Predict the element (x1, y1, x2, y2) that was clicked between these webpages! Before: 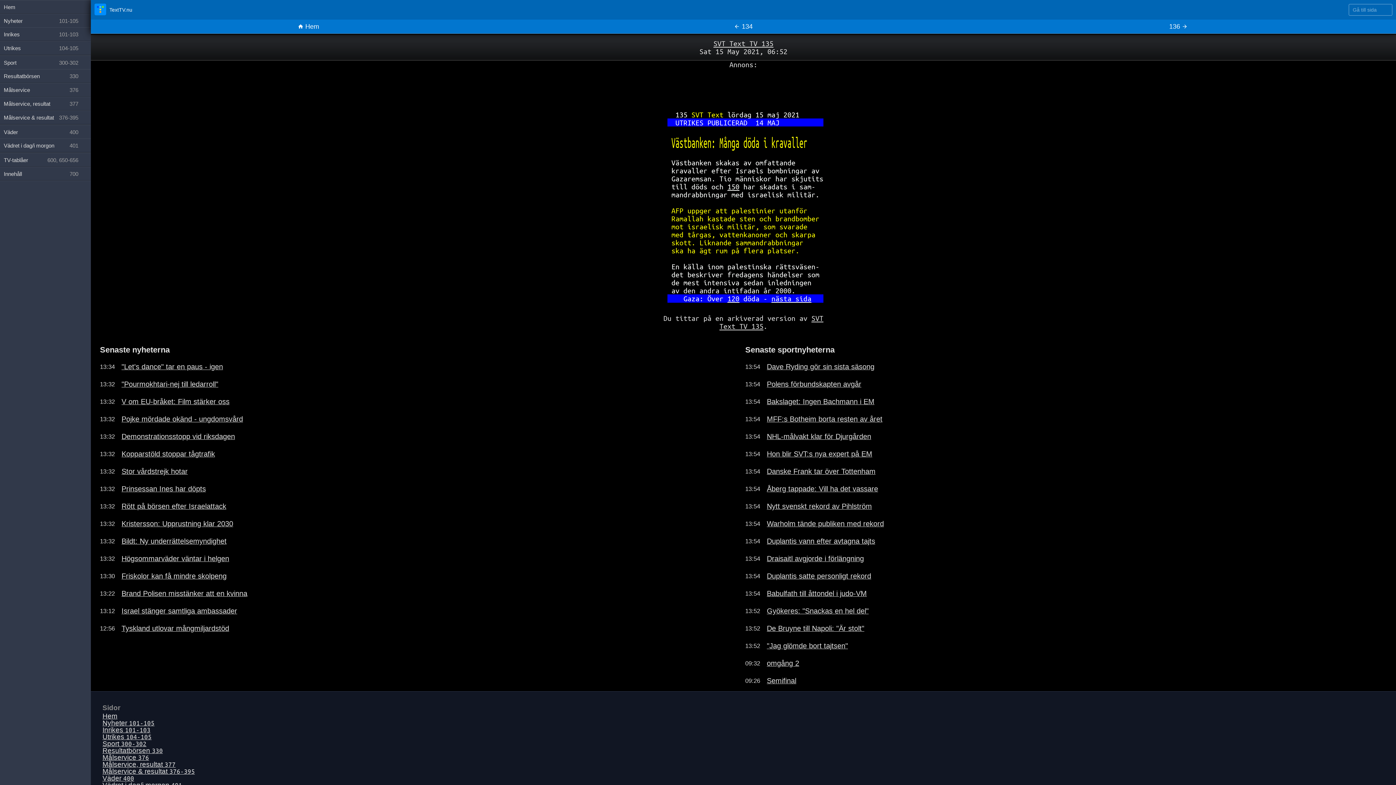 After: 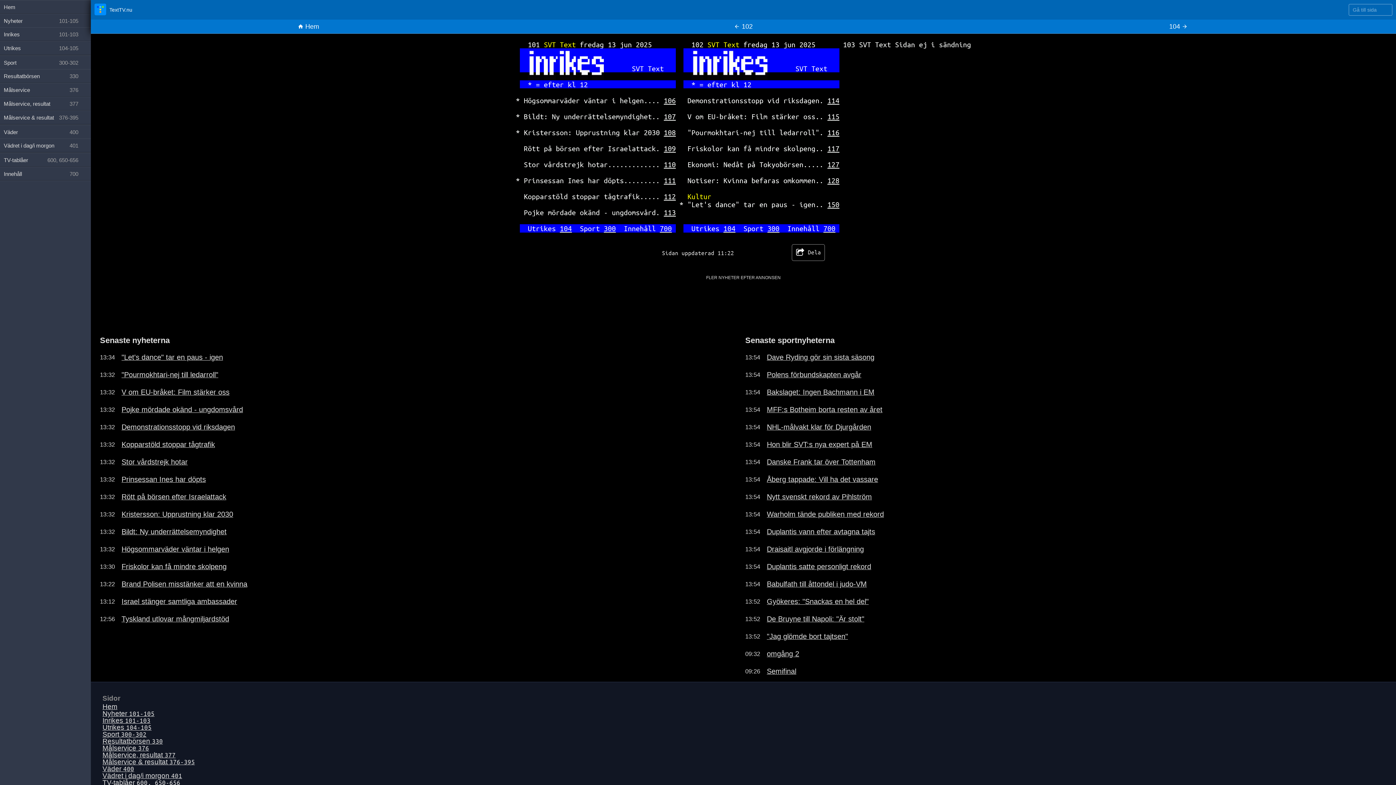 Action: bbox: (102, 726, 150, 734) label: Inrikes 101-103